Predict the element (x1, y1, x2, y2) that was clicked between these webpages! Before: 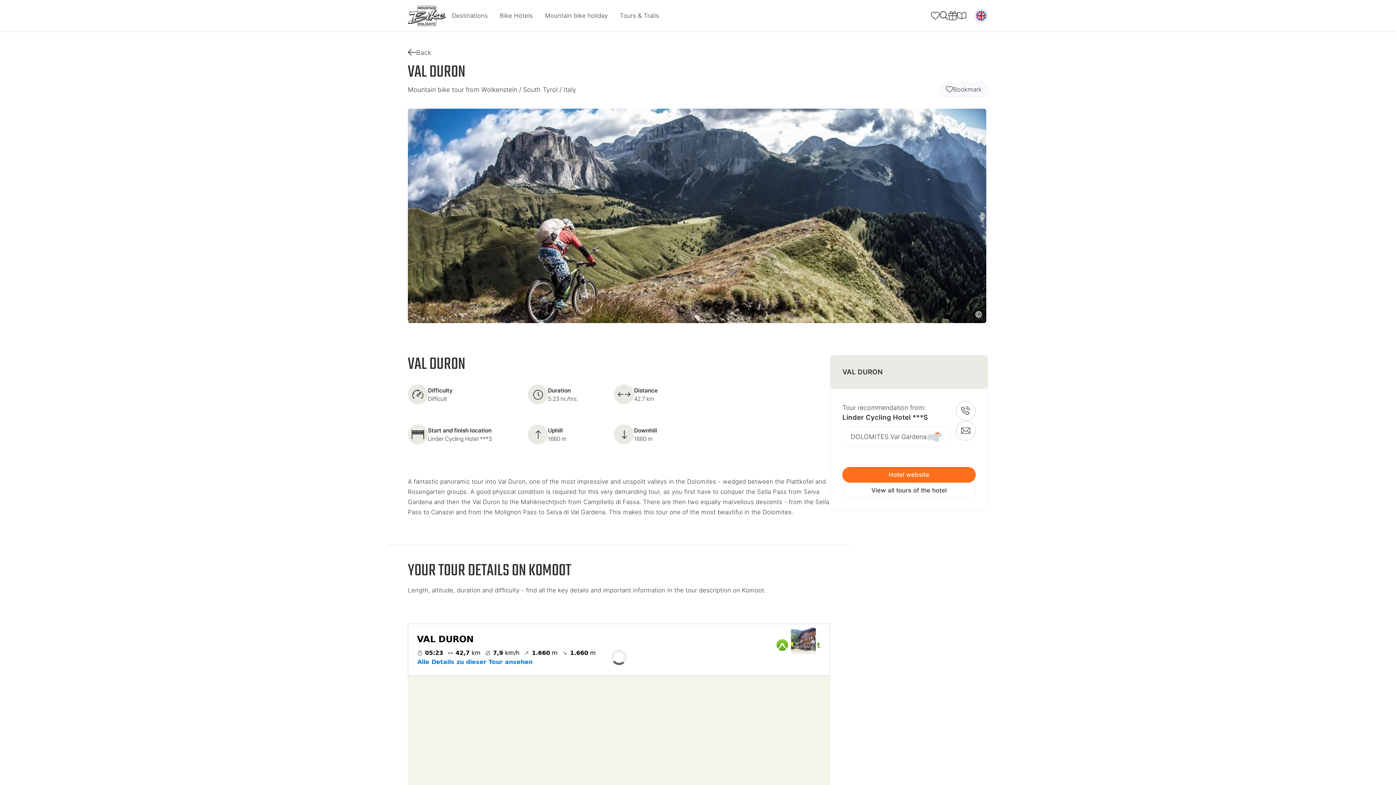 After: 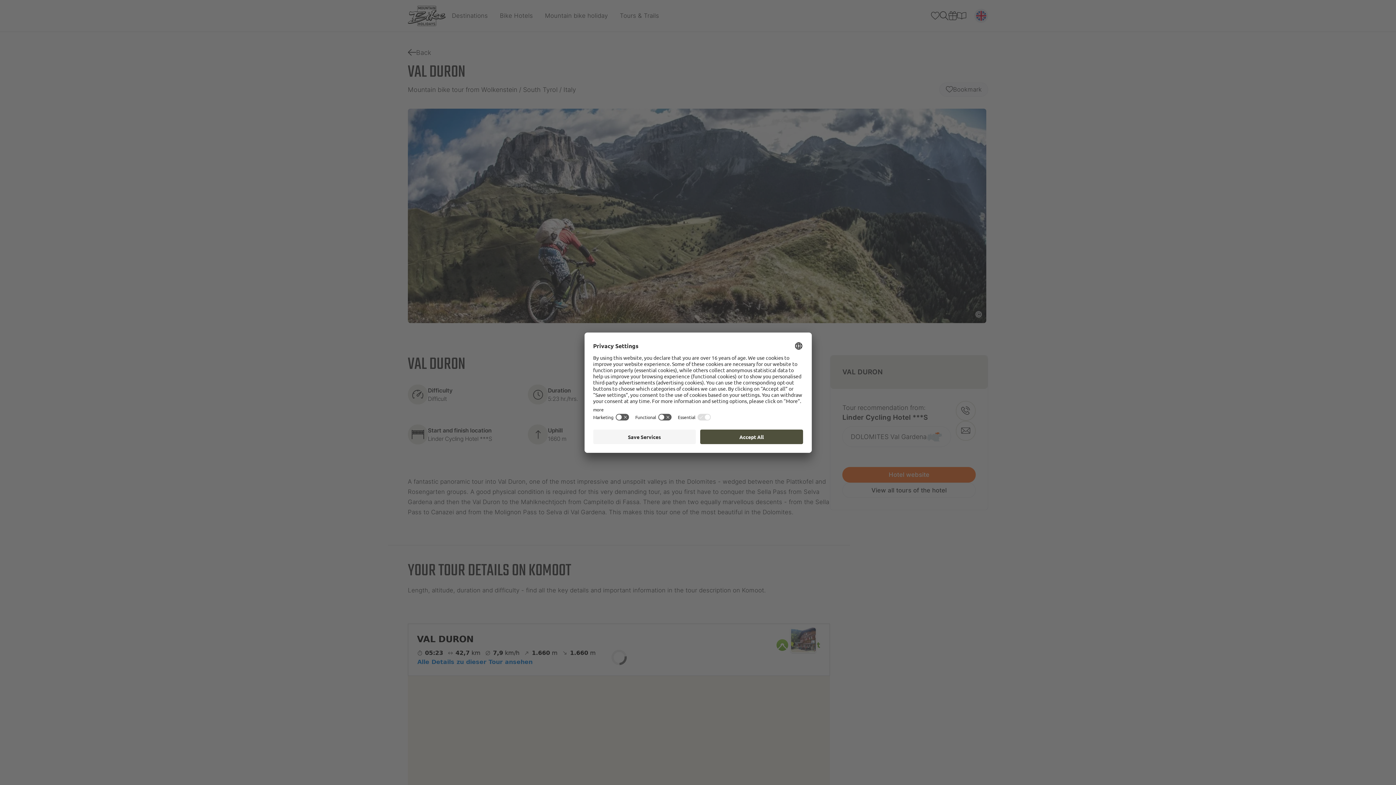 Action: bbox: (956, 420, 976, 440)